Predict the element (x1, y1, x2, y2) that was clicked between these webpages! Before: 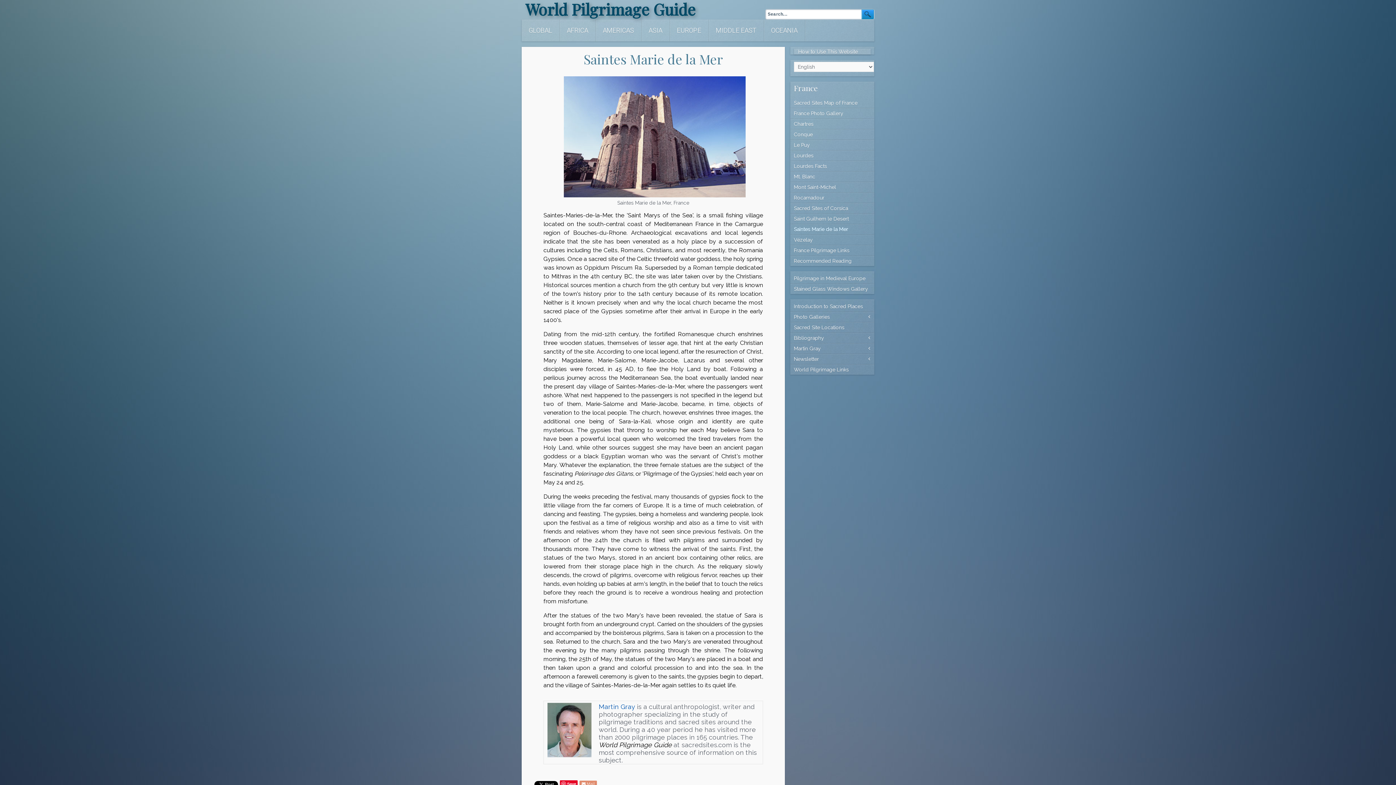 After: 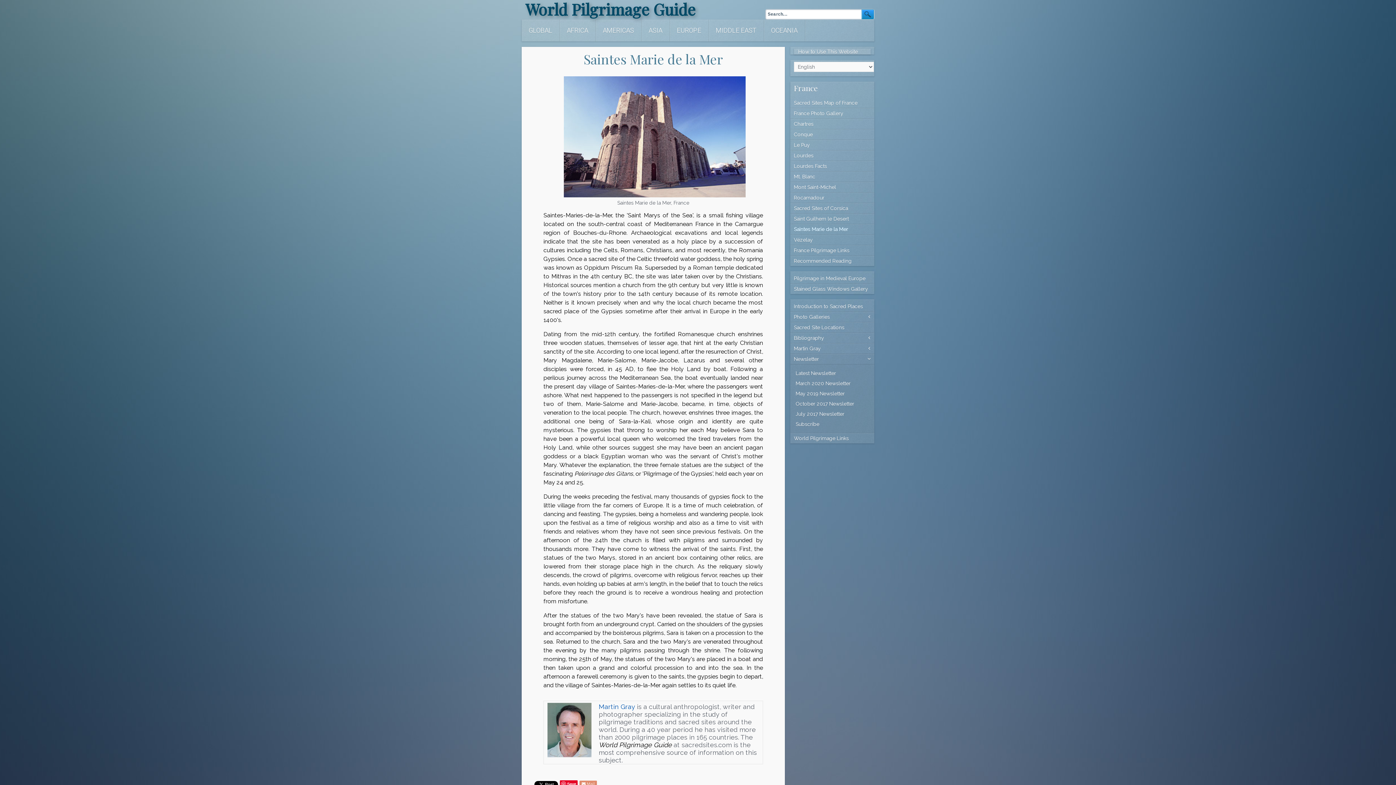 Action: bbox: (790, 353, 874, 364) label: Newsletter